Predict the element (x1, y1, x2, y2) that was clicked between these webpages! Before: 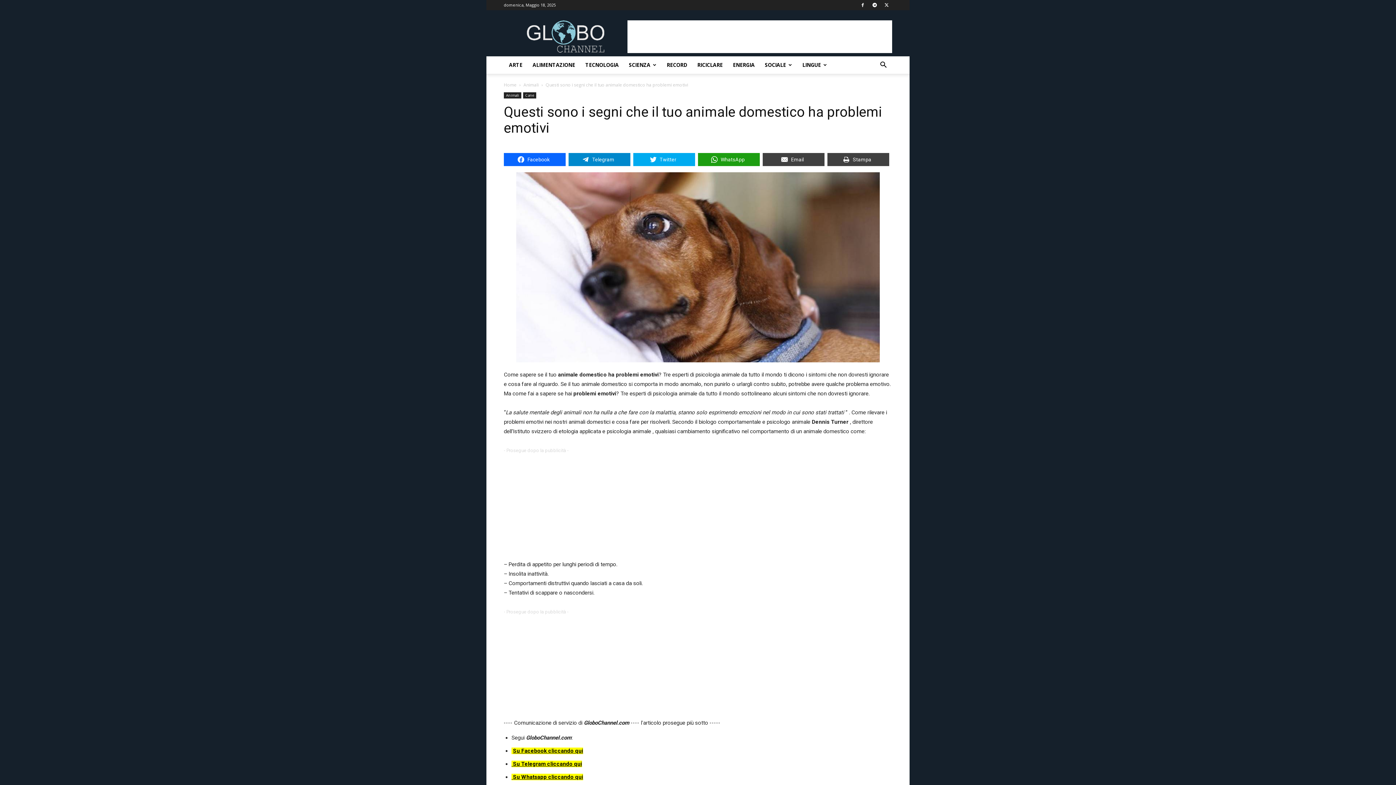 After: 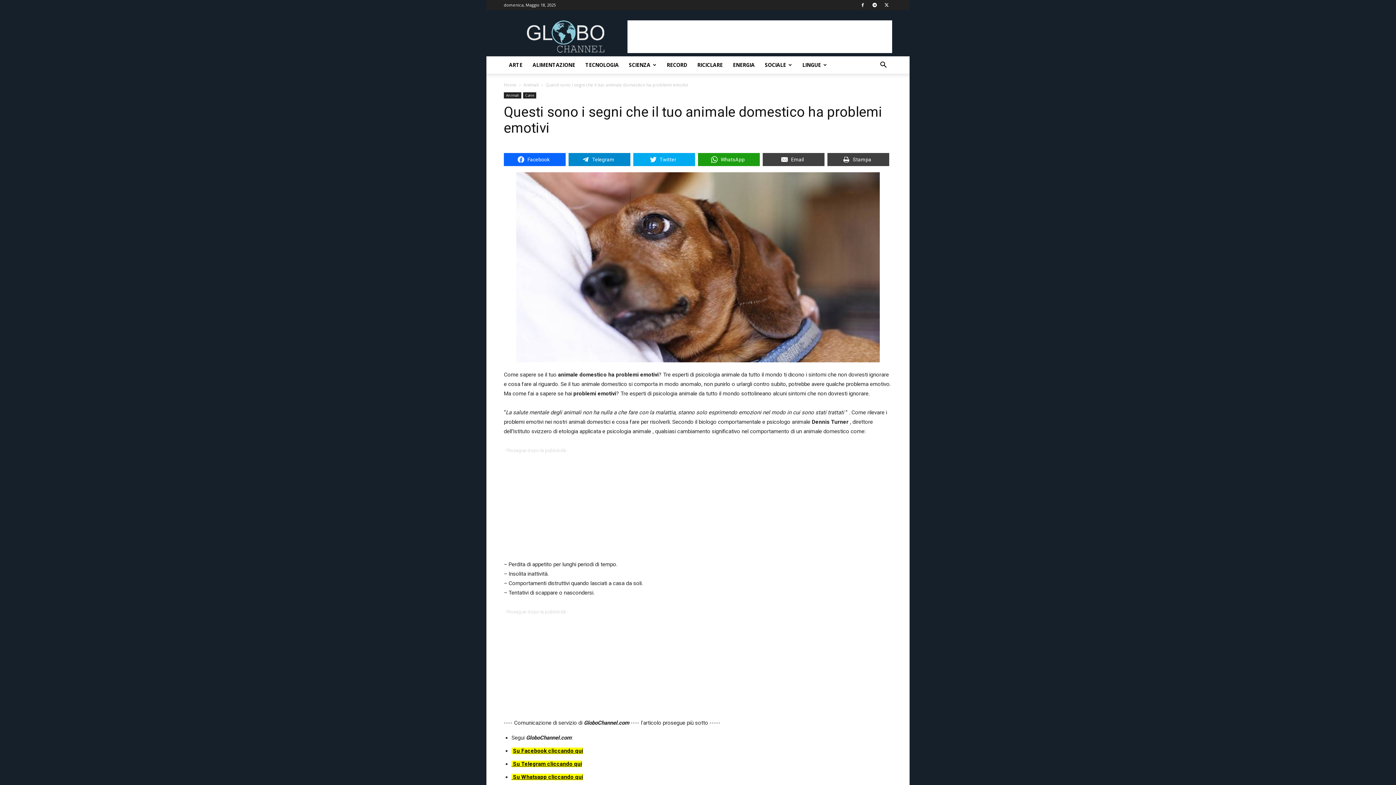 Action: bbox: (513, 774, 583, 780) label: Su Whatsapp cliccando qui